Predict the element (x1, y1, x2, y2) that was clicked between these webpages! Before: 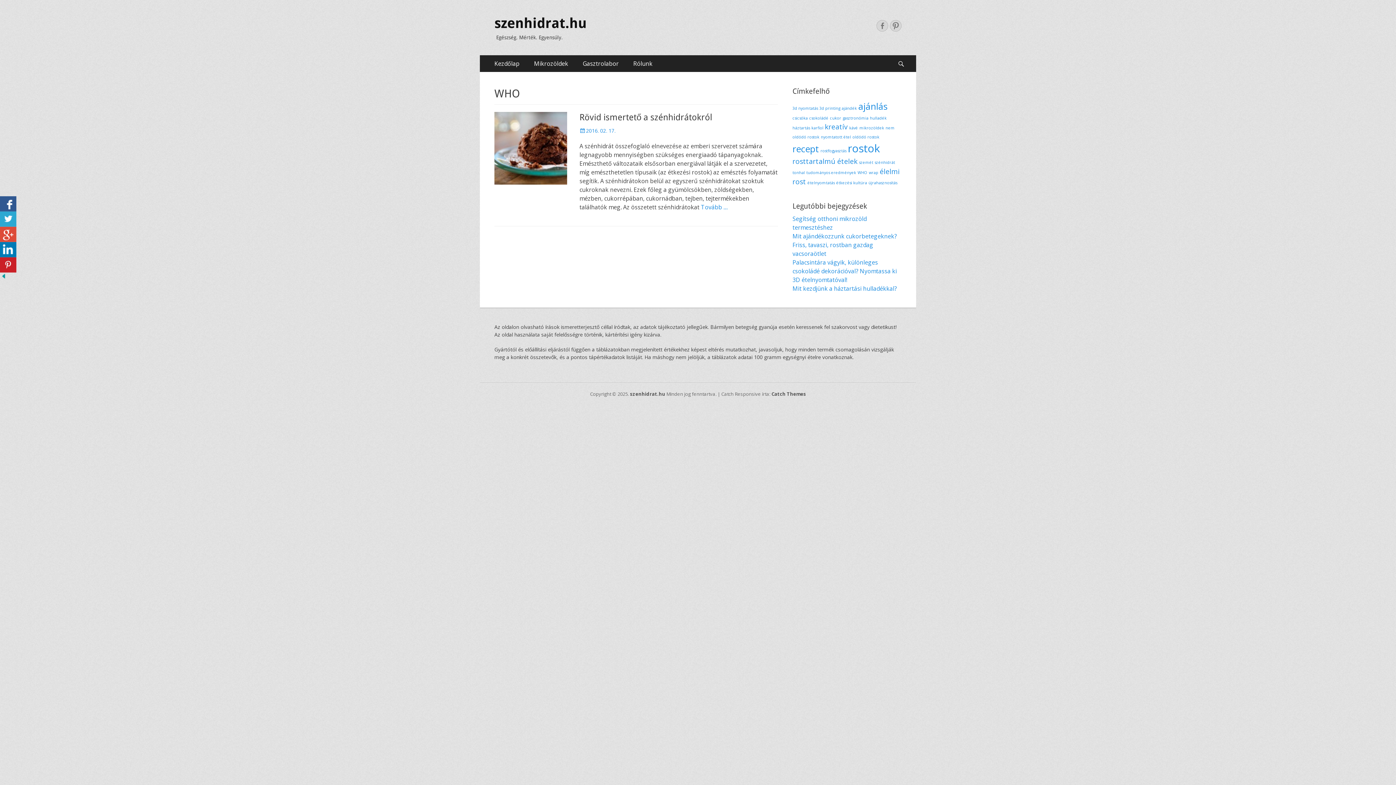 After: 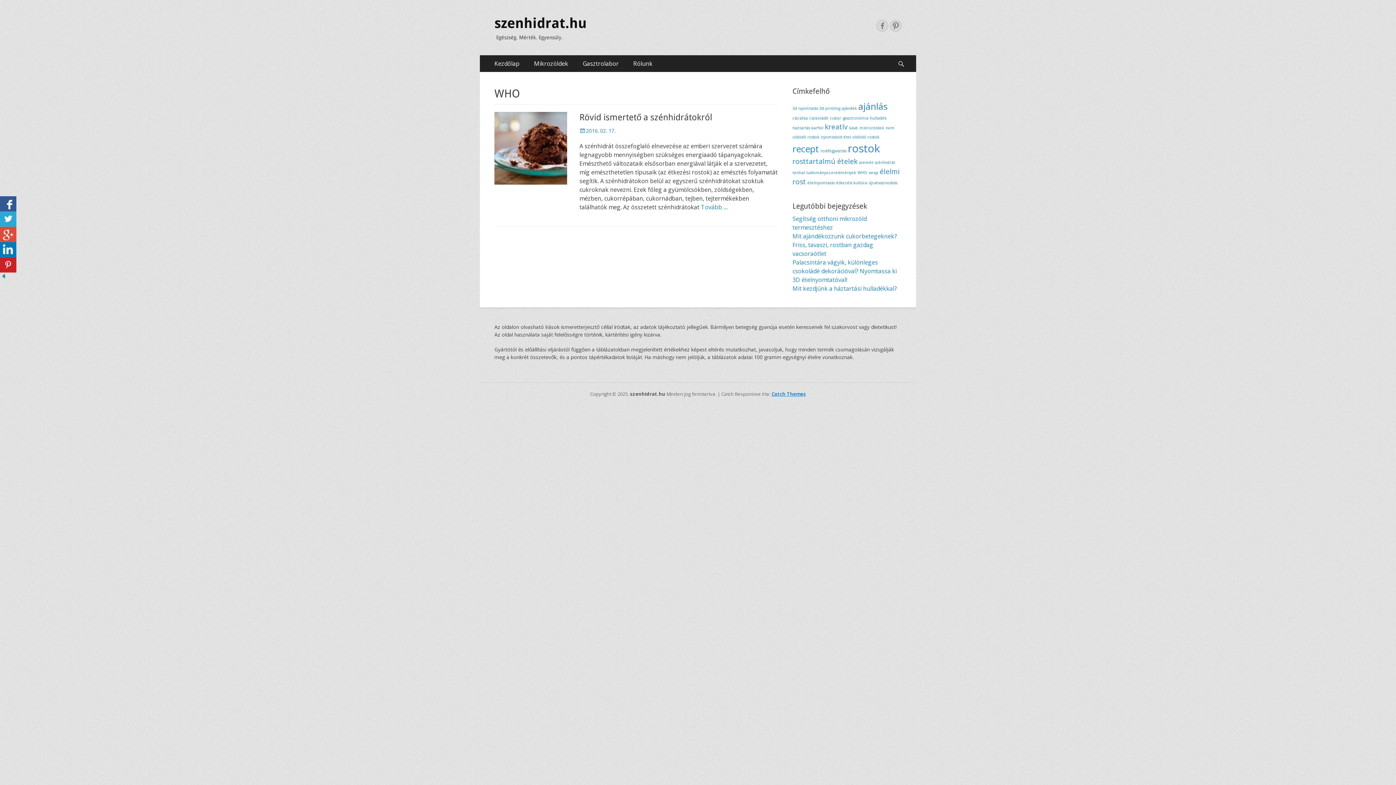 Action: label: Catch Themes bbox: (771, 390, 806, 397)